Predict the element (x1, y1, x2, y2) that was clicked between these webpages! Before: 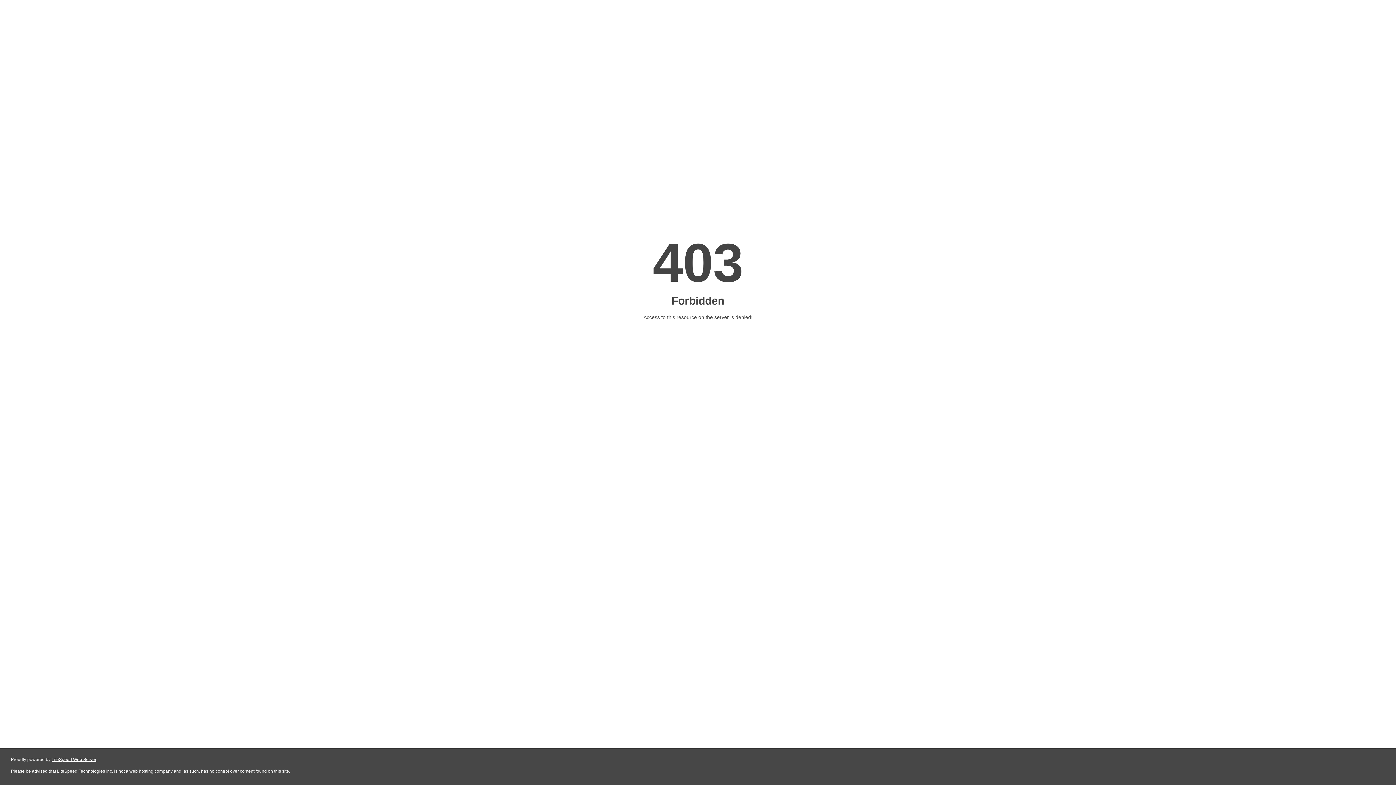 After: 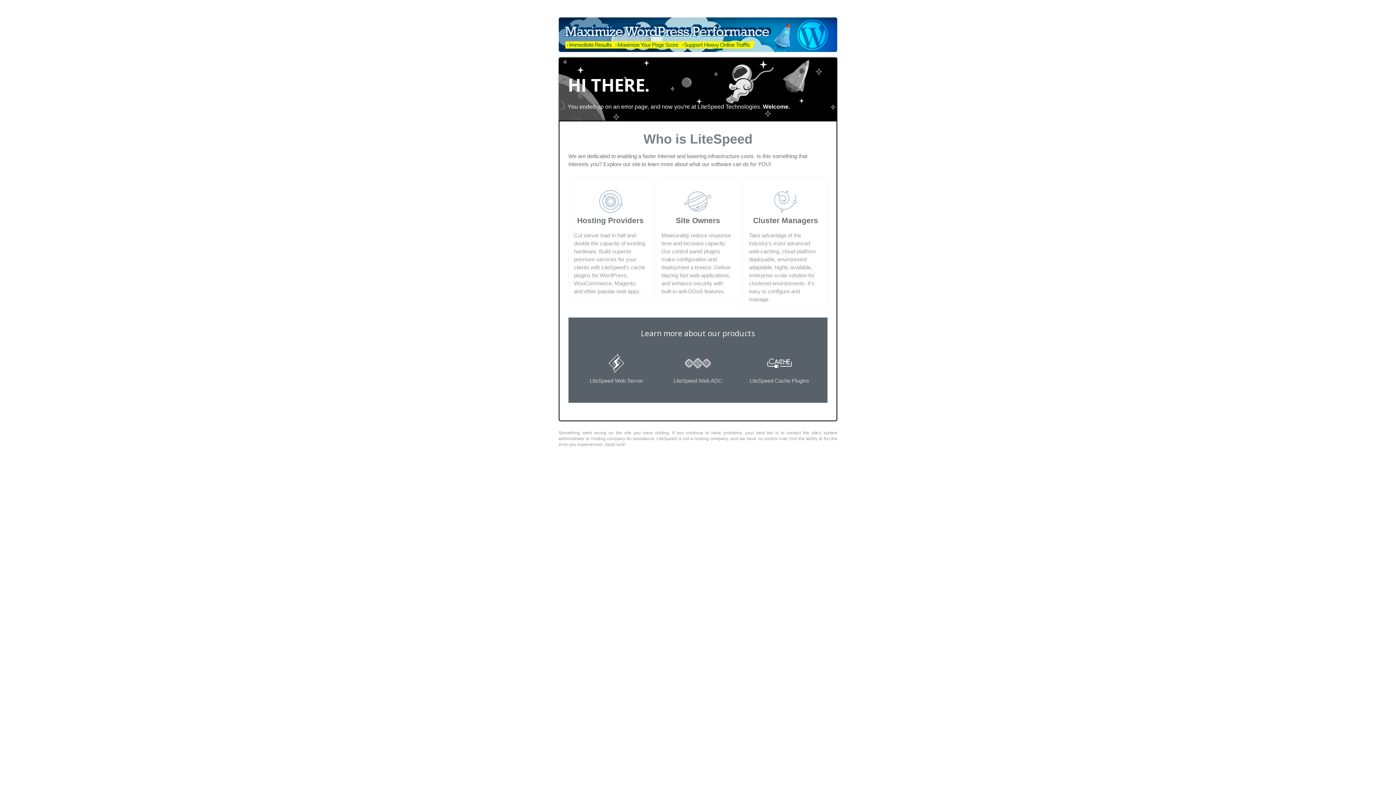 Action: bbox: (51, 757, 96, 762) label: LiteSpeed Web Server